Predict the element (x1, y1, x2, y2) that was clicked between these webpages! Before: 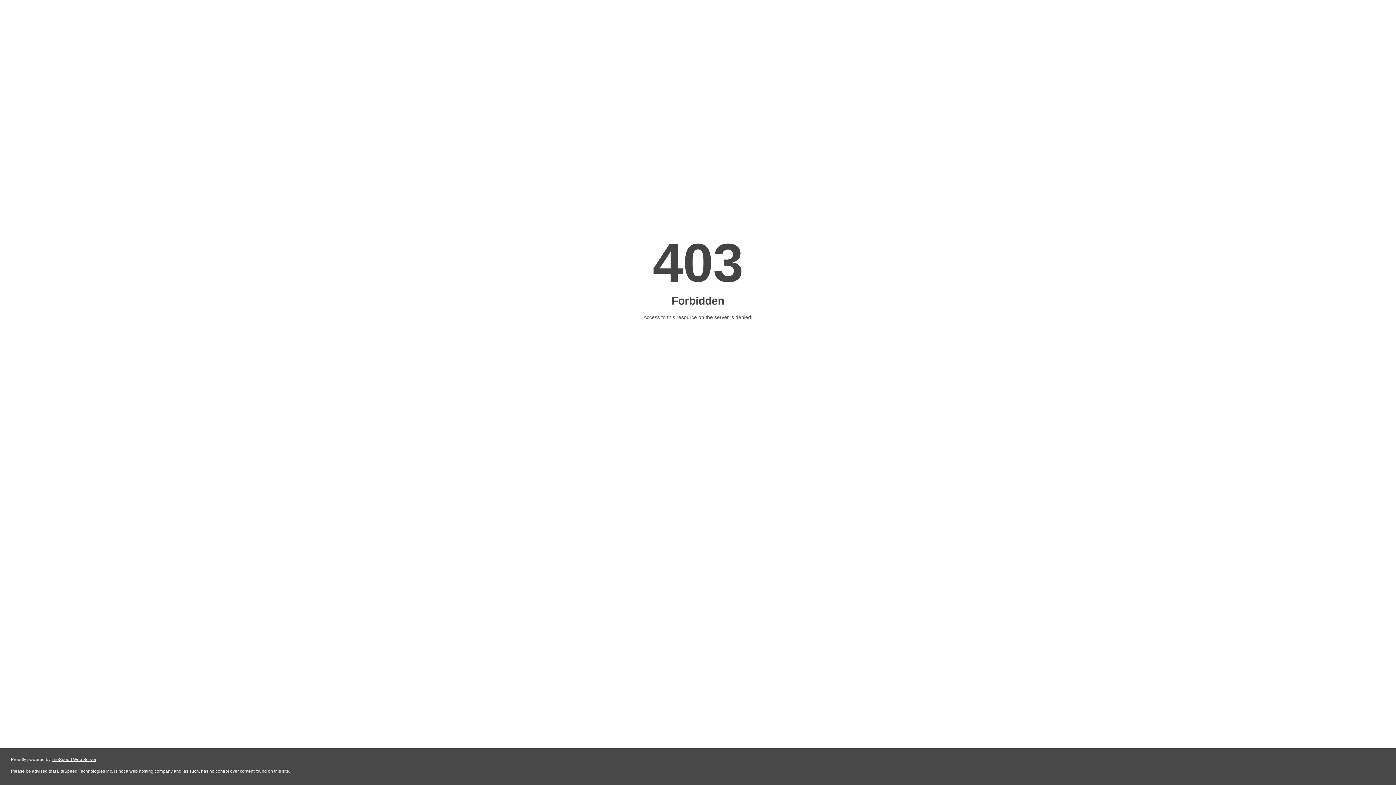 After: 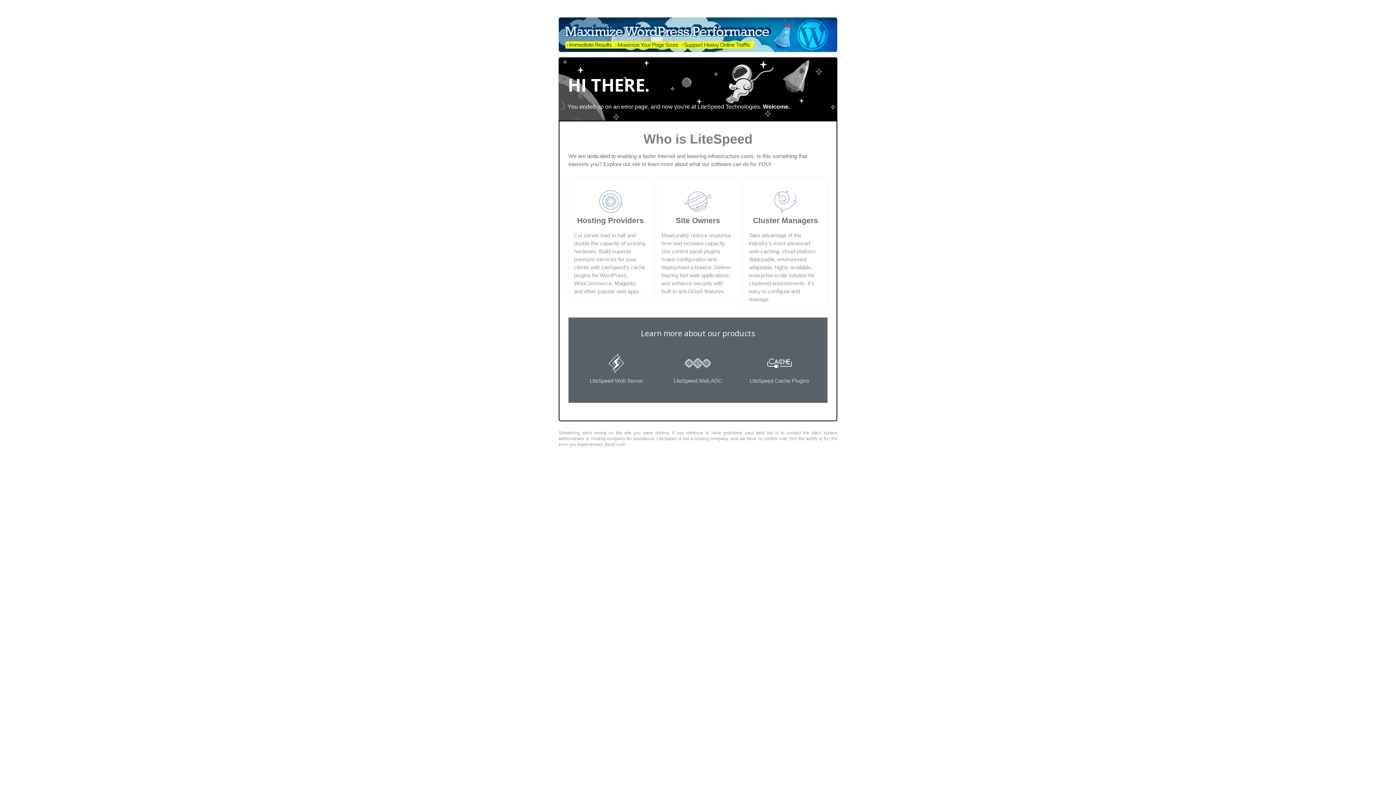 Action: bbox: (51, 757, 96, 762) label: LiteSpeed Web Server